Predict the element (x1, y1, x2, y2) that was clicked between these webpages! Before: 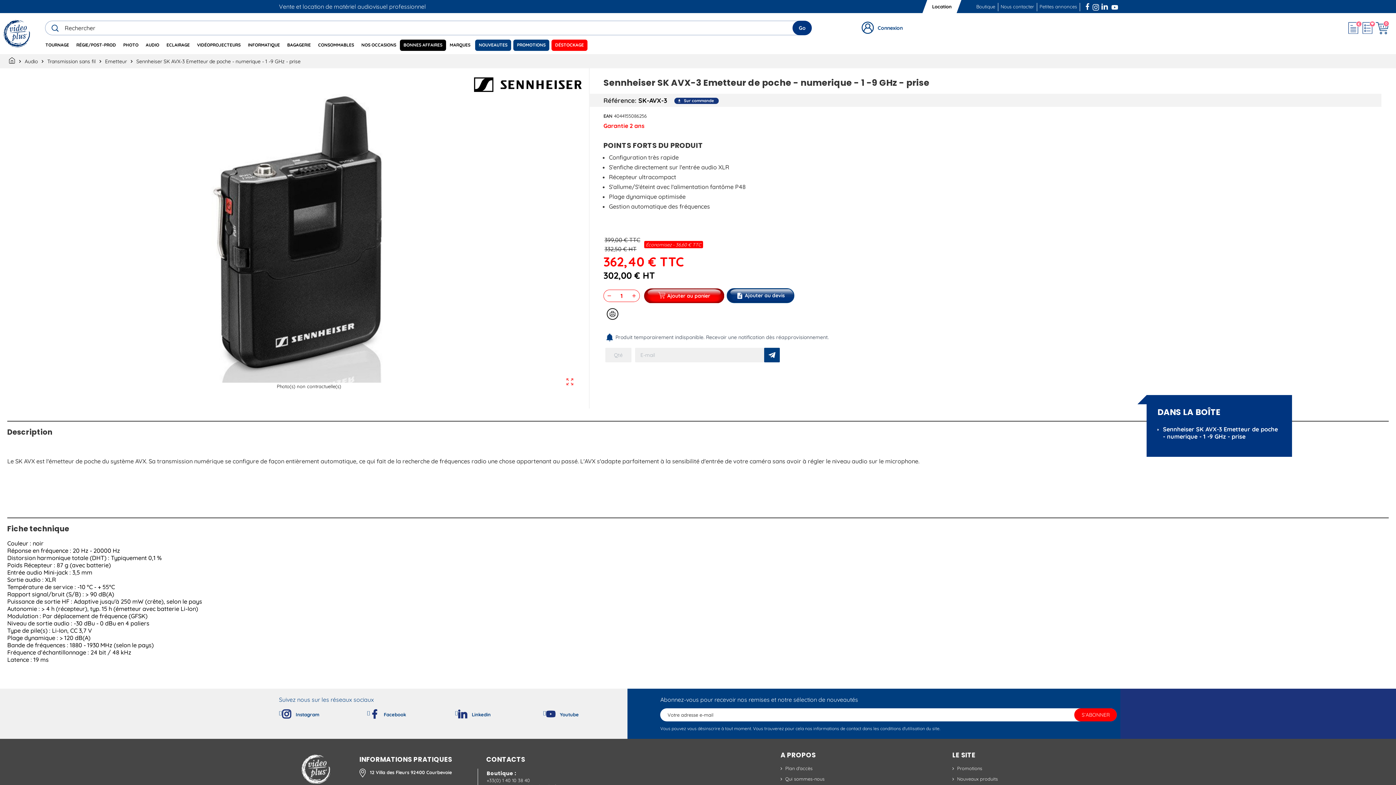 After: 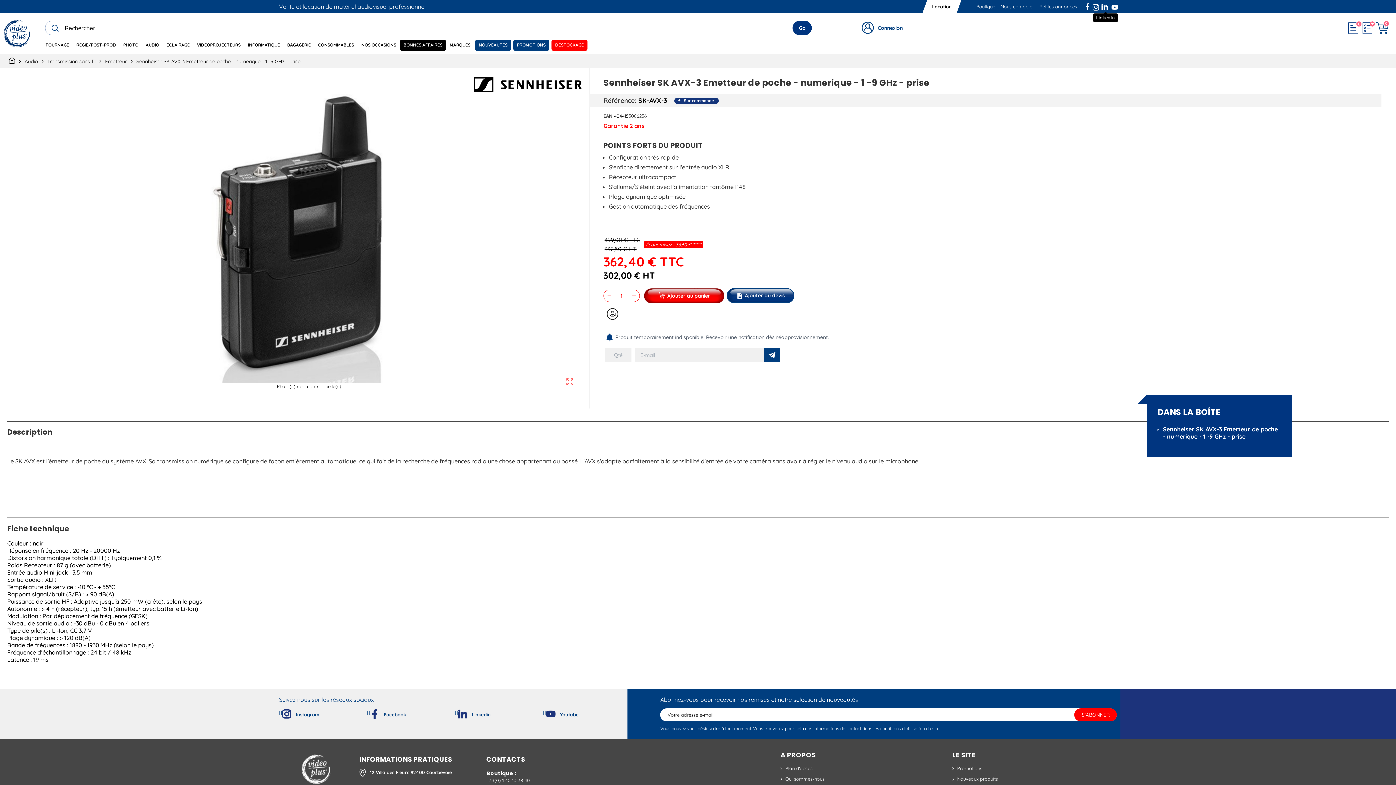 Action: bbox: (1101, 0, 1109, 11) label: LinkedIn